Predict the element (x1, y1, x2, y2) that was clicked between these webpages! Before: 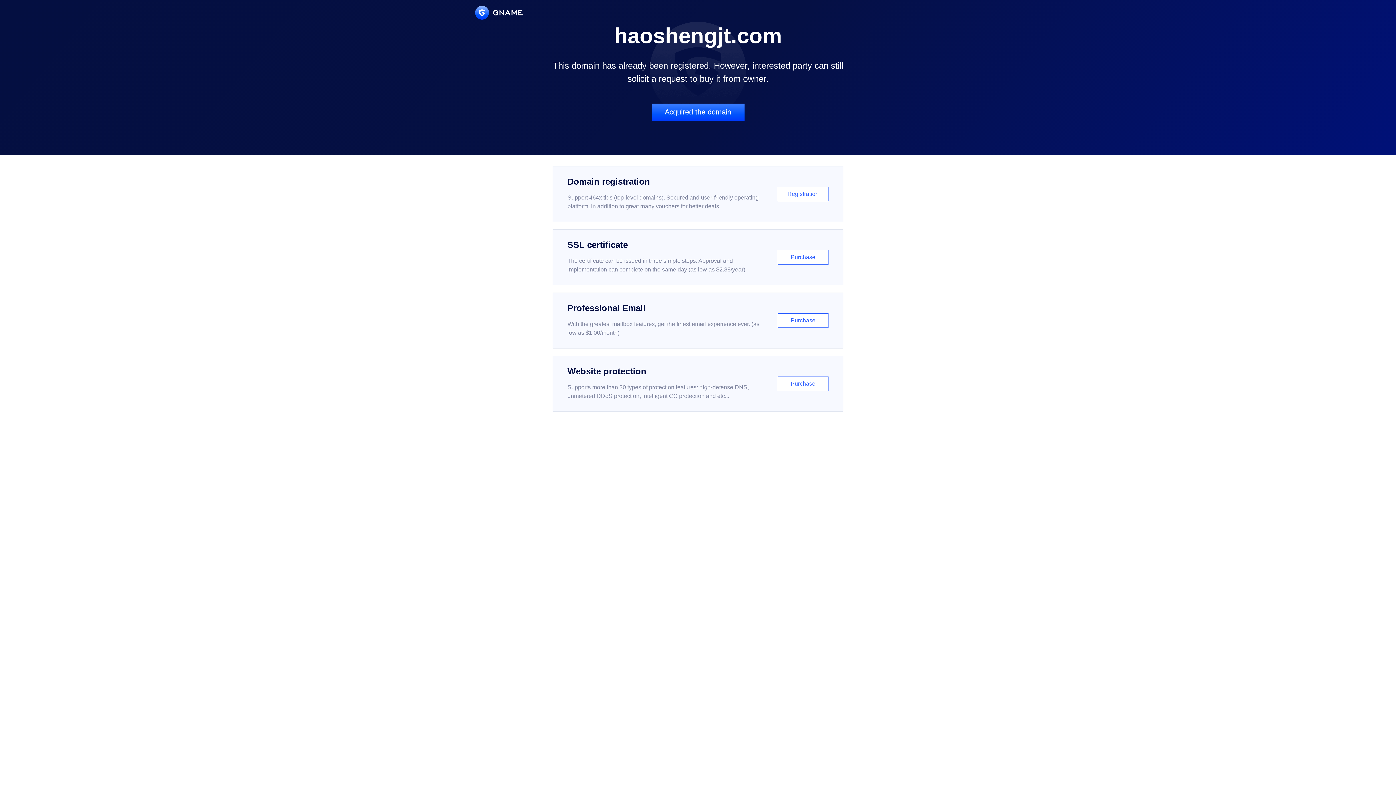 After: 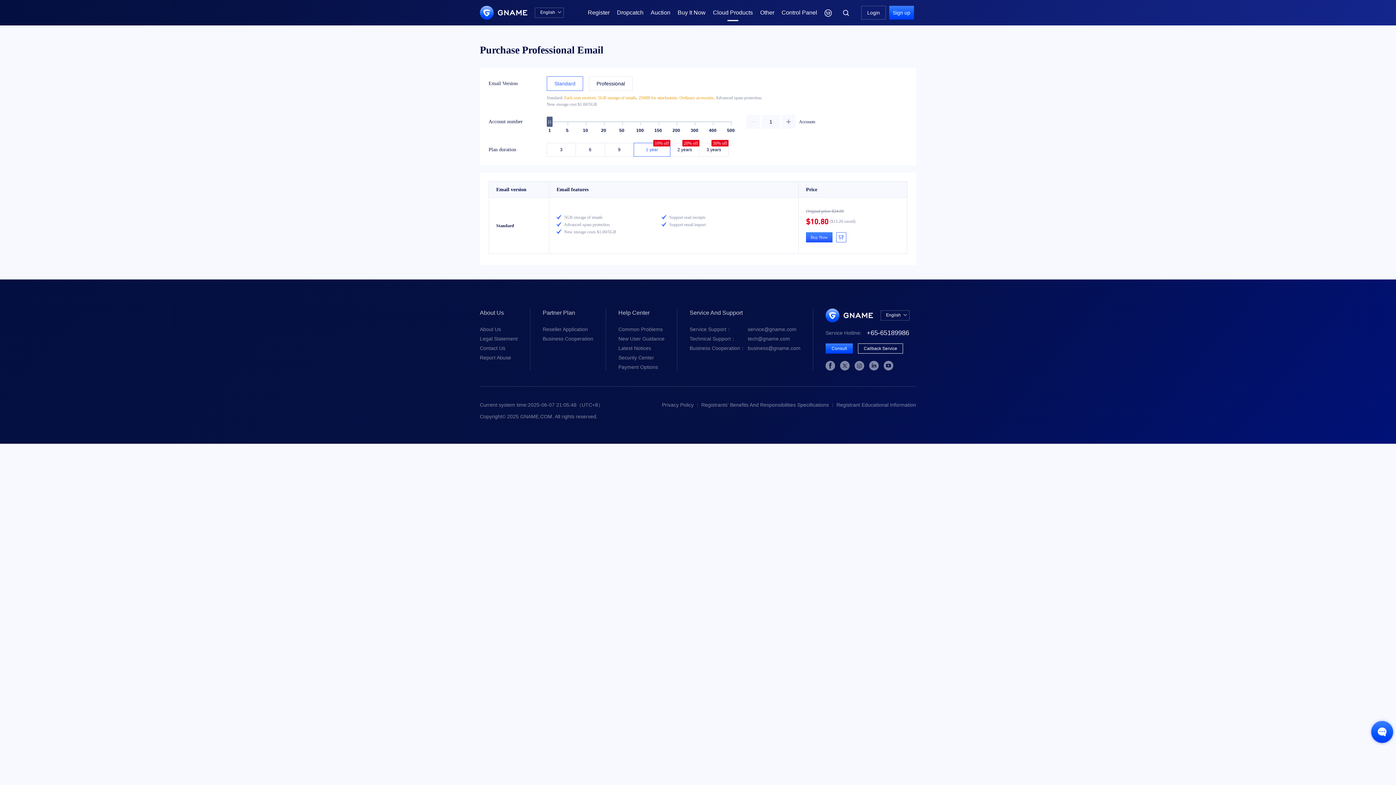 Action: label: Professional Email

With the greatest mailbox features, get the finest email experience ever. (as low as $1.00/month)

Purchase bbox: (552, 292, 843, 348)